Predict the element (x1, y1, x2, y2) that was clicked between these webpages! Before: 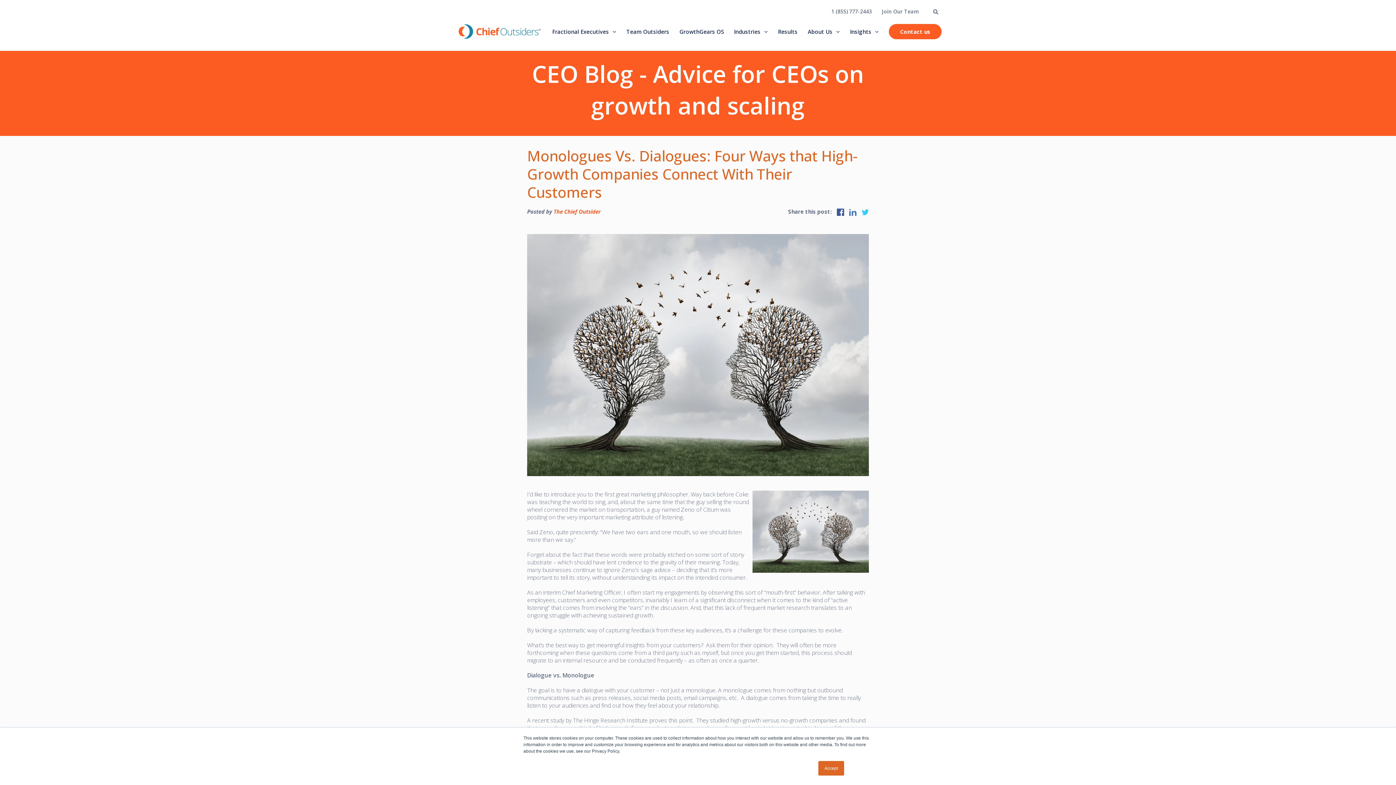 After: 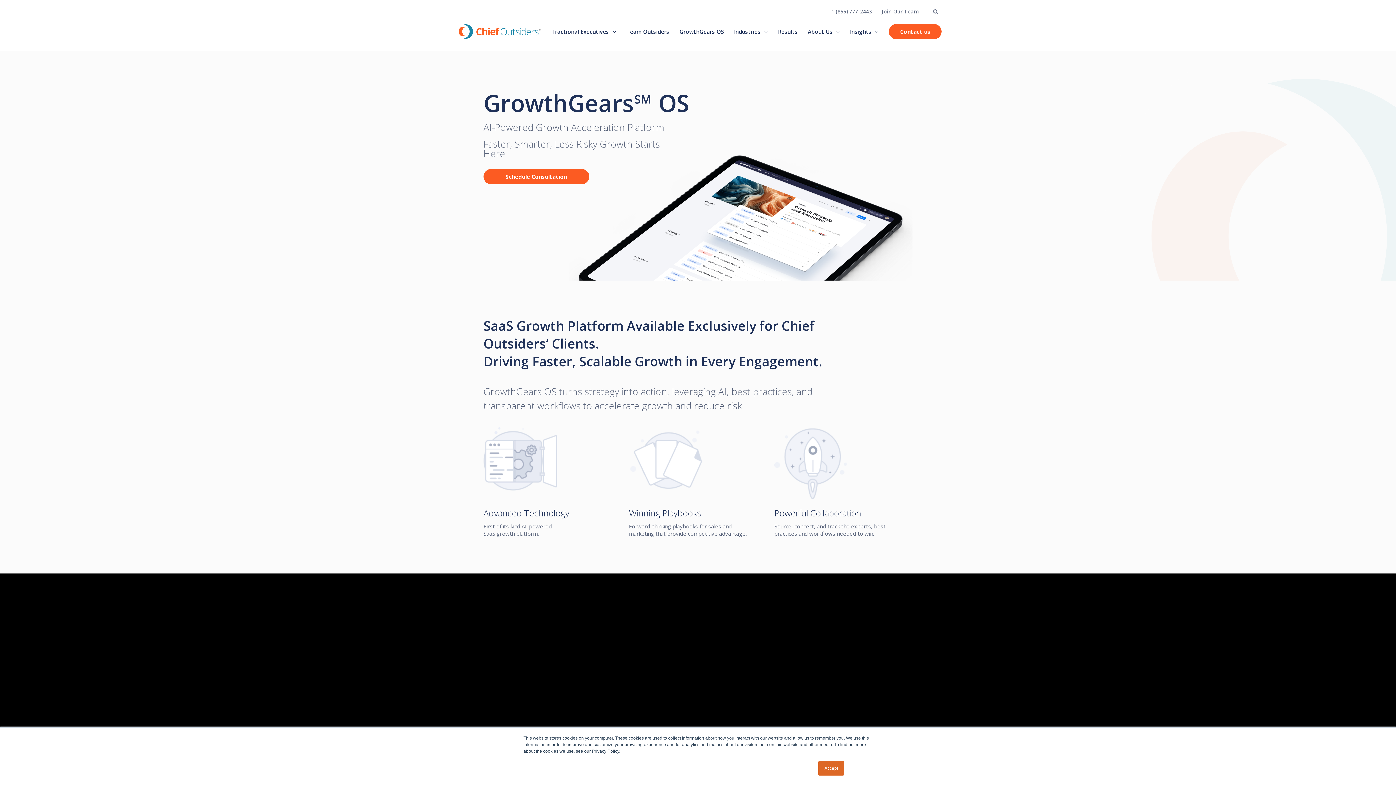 Action: label: GrowthGears OS bbox: (679, 27, 724, 35)